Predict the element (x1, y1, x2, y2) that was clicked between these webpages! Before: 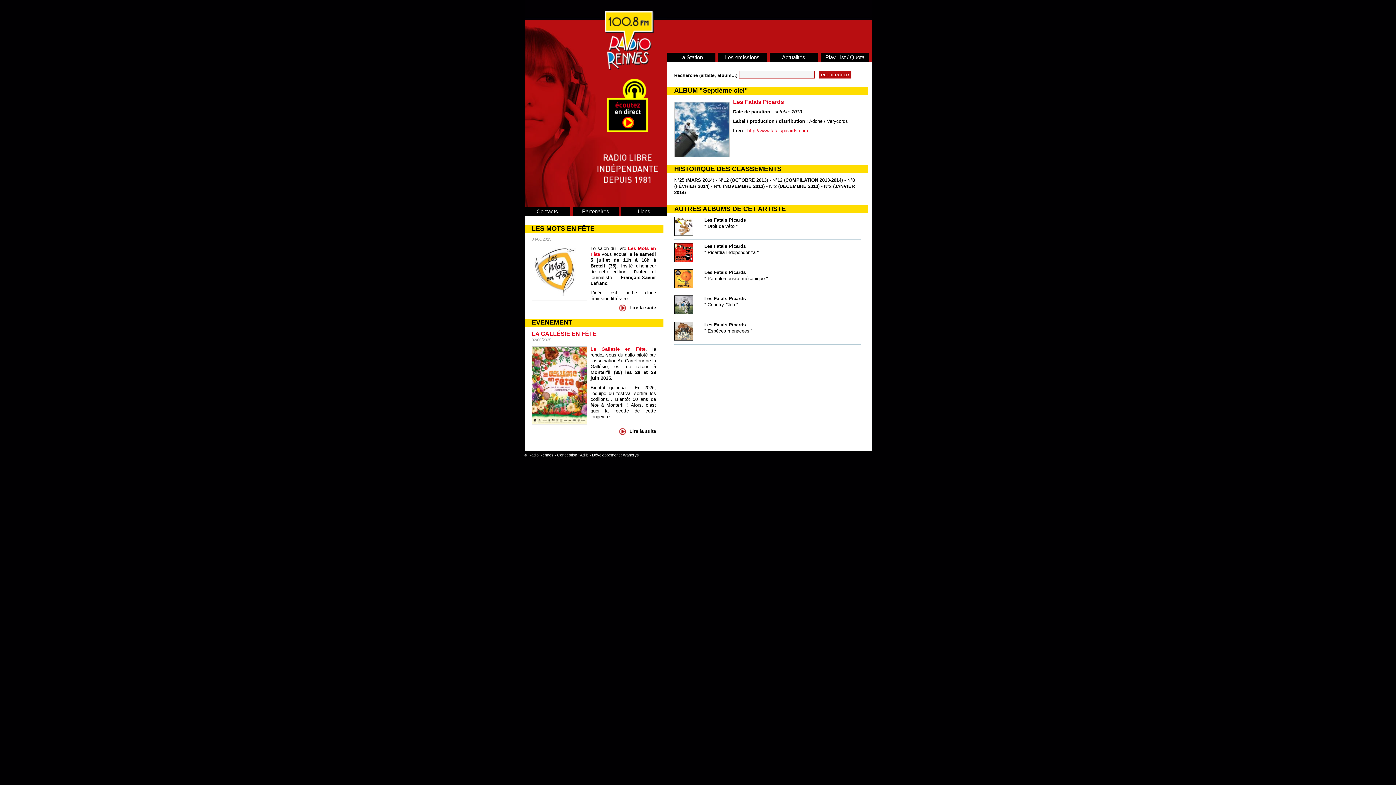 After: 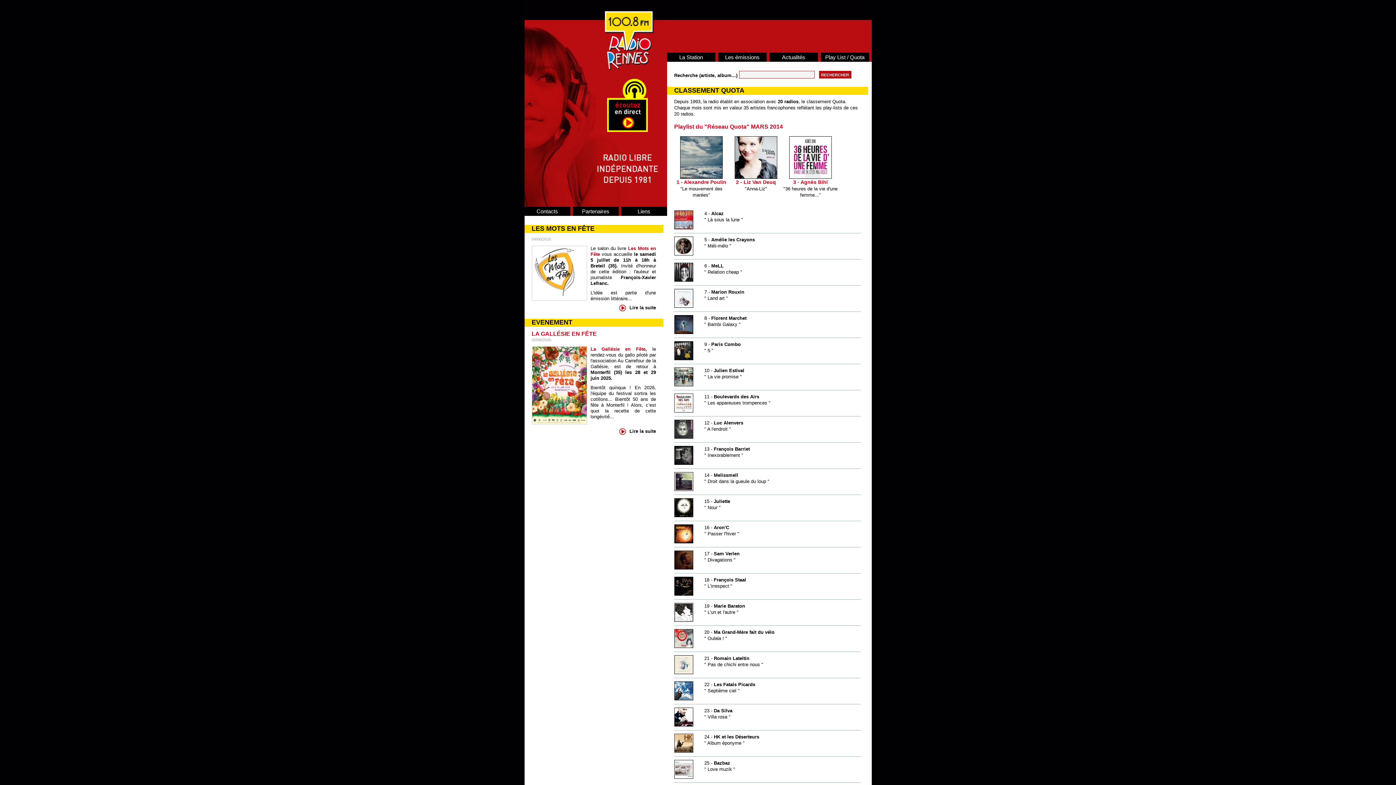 Action: label: MARS 2014 bbox: (687, 177, 712, 182)